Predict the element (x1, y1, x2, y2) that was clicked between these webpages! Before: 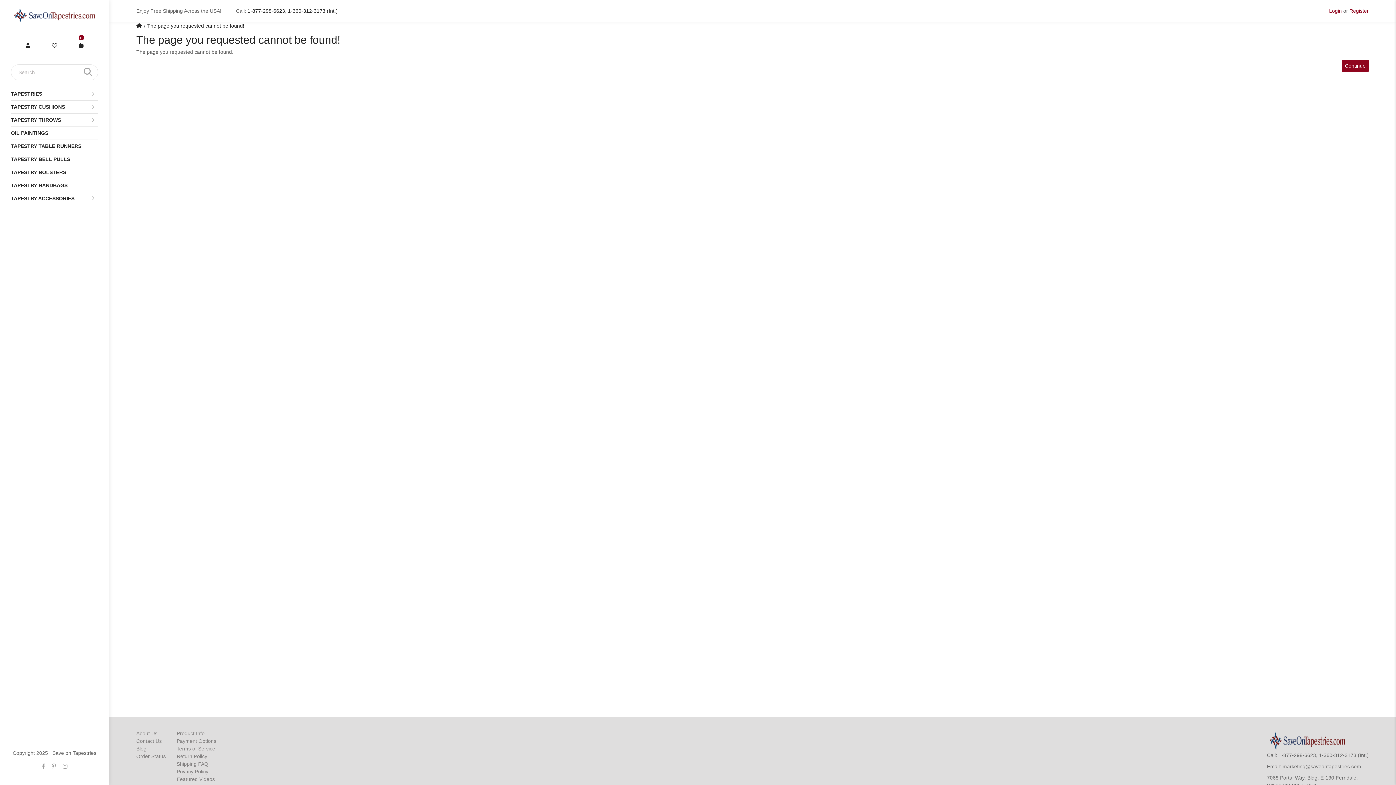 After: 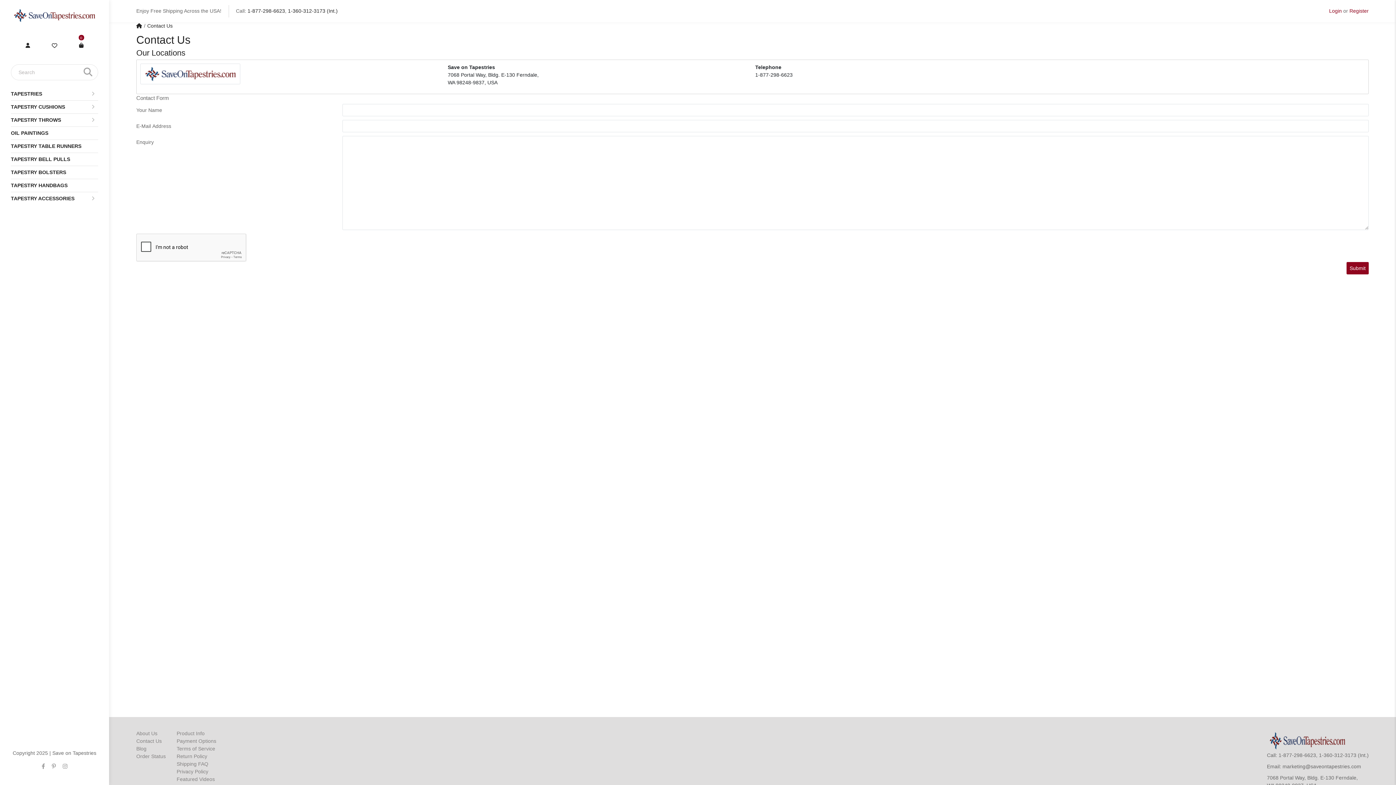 Action: bbox: (136, 738, 161, 744) label: Contact Us